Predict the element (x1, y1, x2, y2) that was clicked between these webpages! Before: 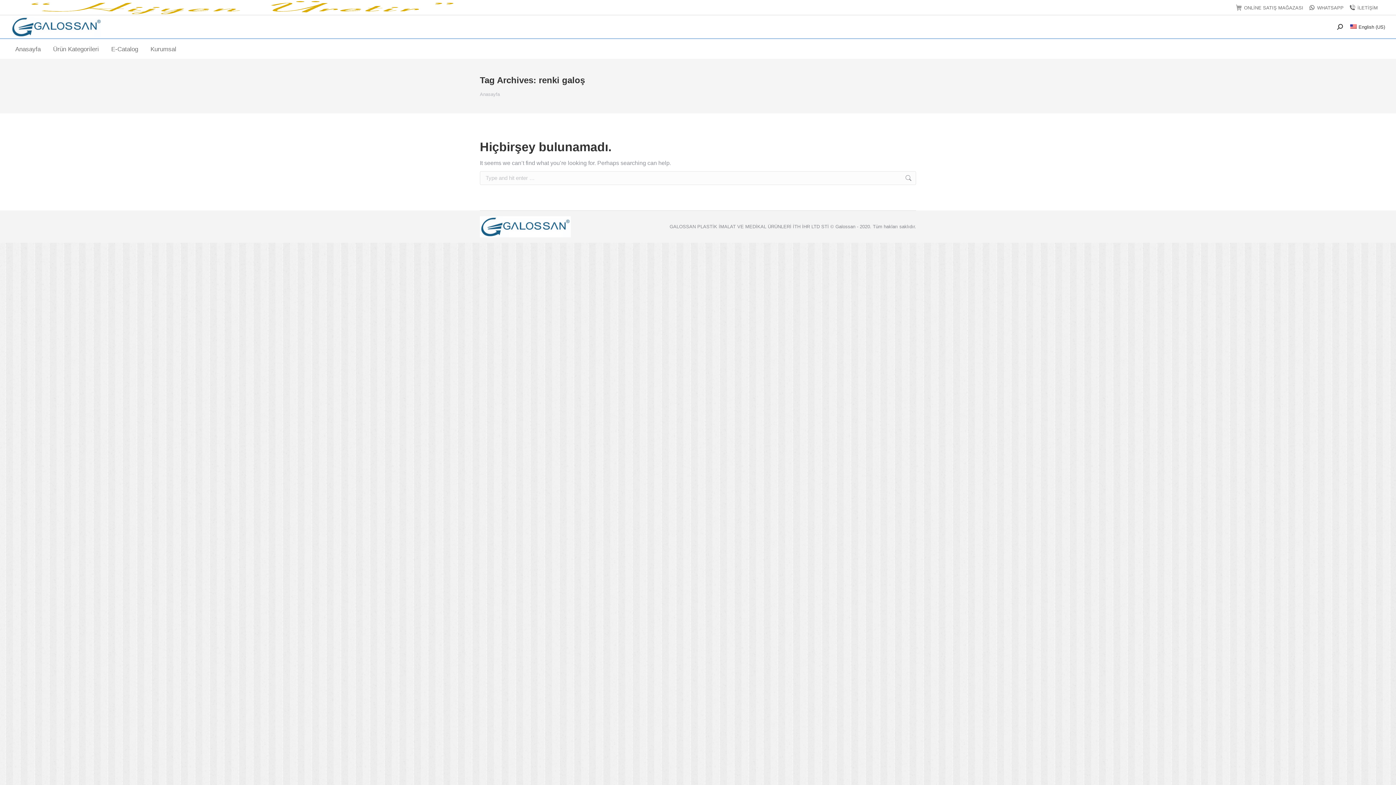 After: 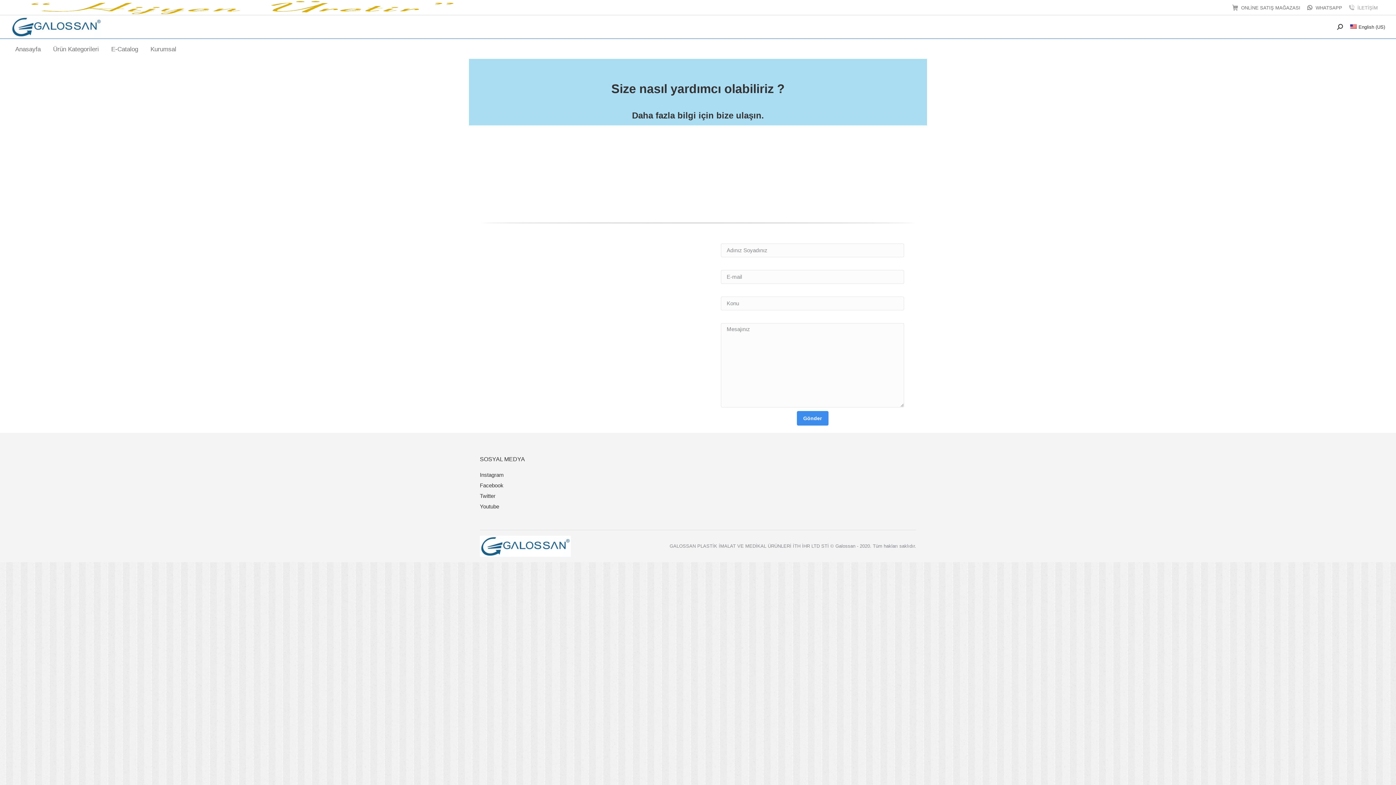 Action: bbox: (1349, 4, 1378, 11) label: İLETİŞİM